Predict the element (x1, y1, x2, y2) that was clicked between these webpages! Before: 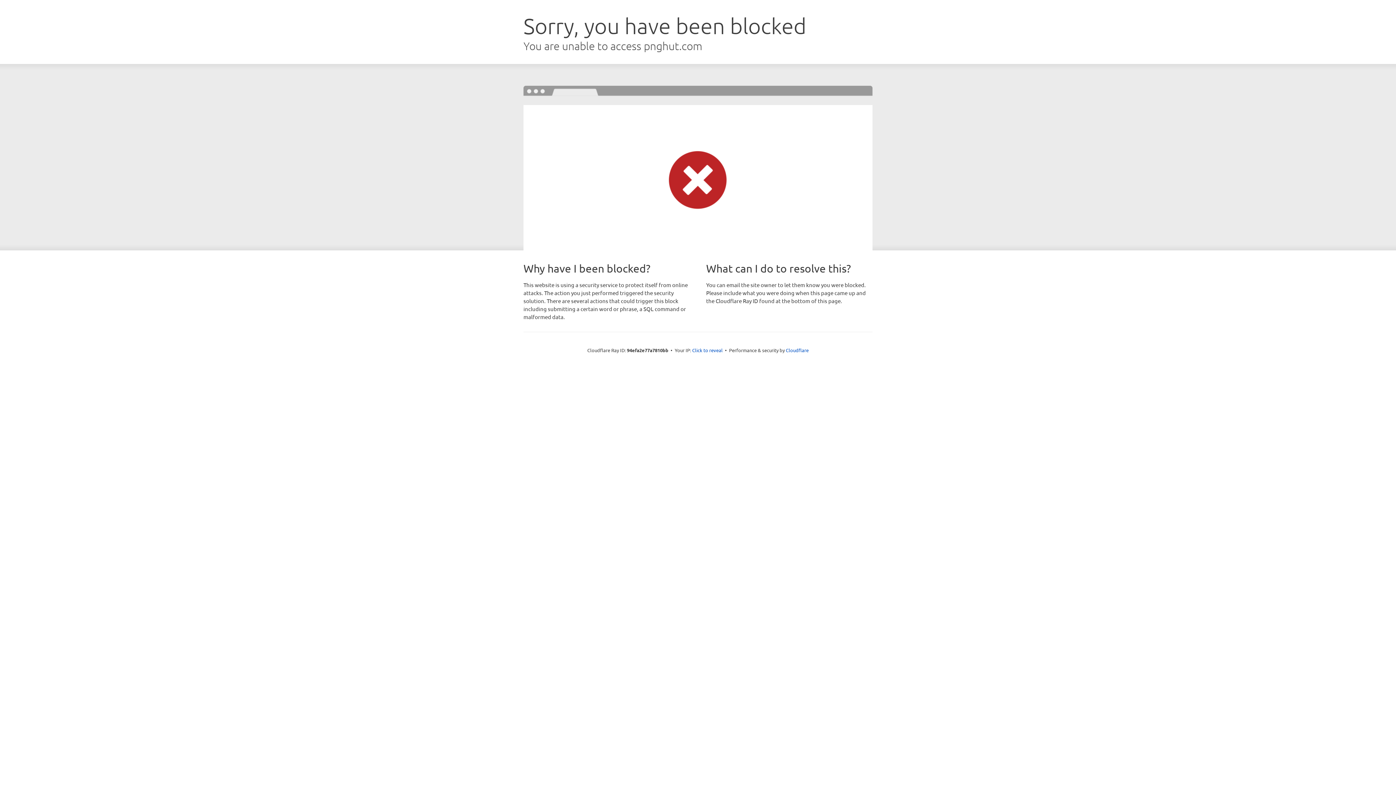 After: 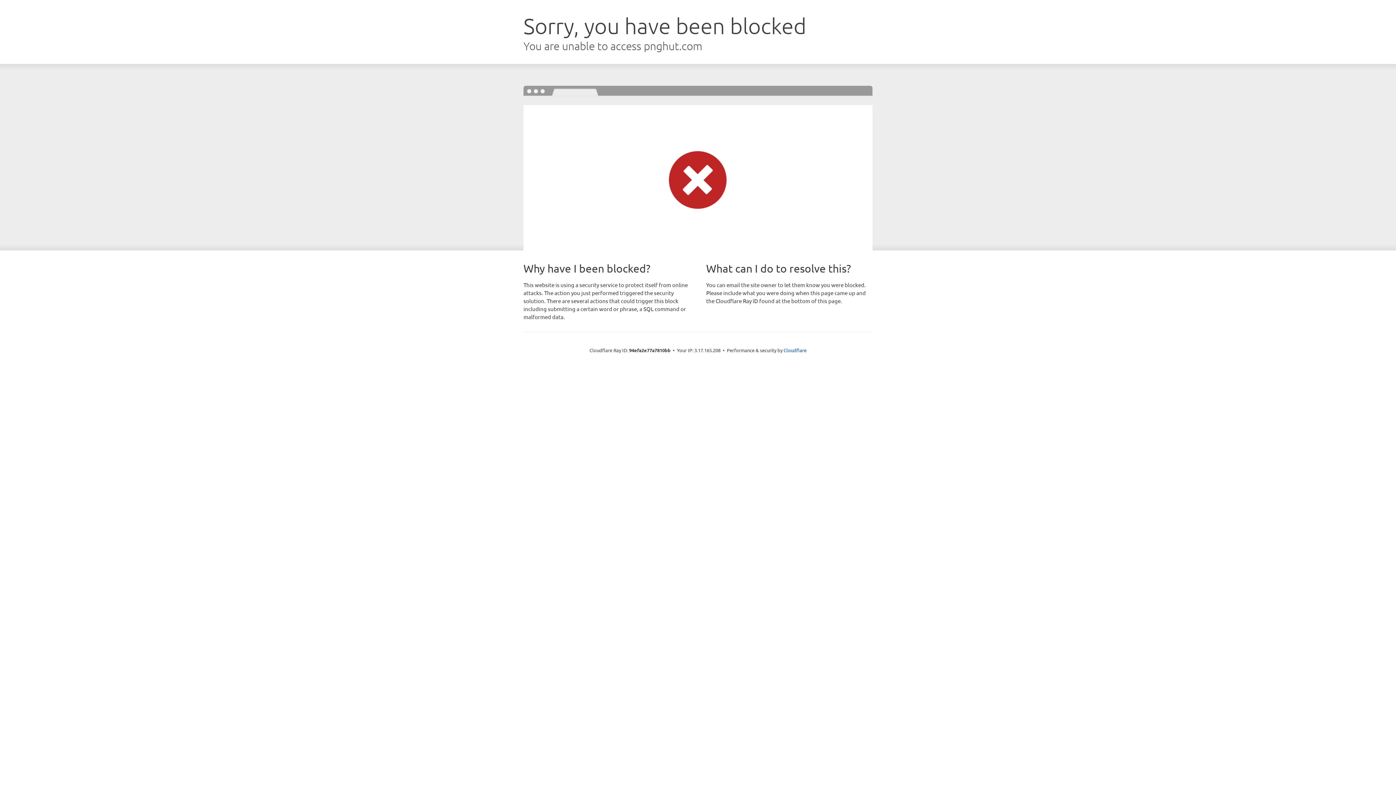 Action: label: Click to reveal bbox: (692, 346, 722, 353)